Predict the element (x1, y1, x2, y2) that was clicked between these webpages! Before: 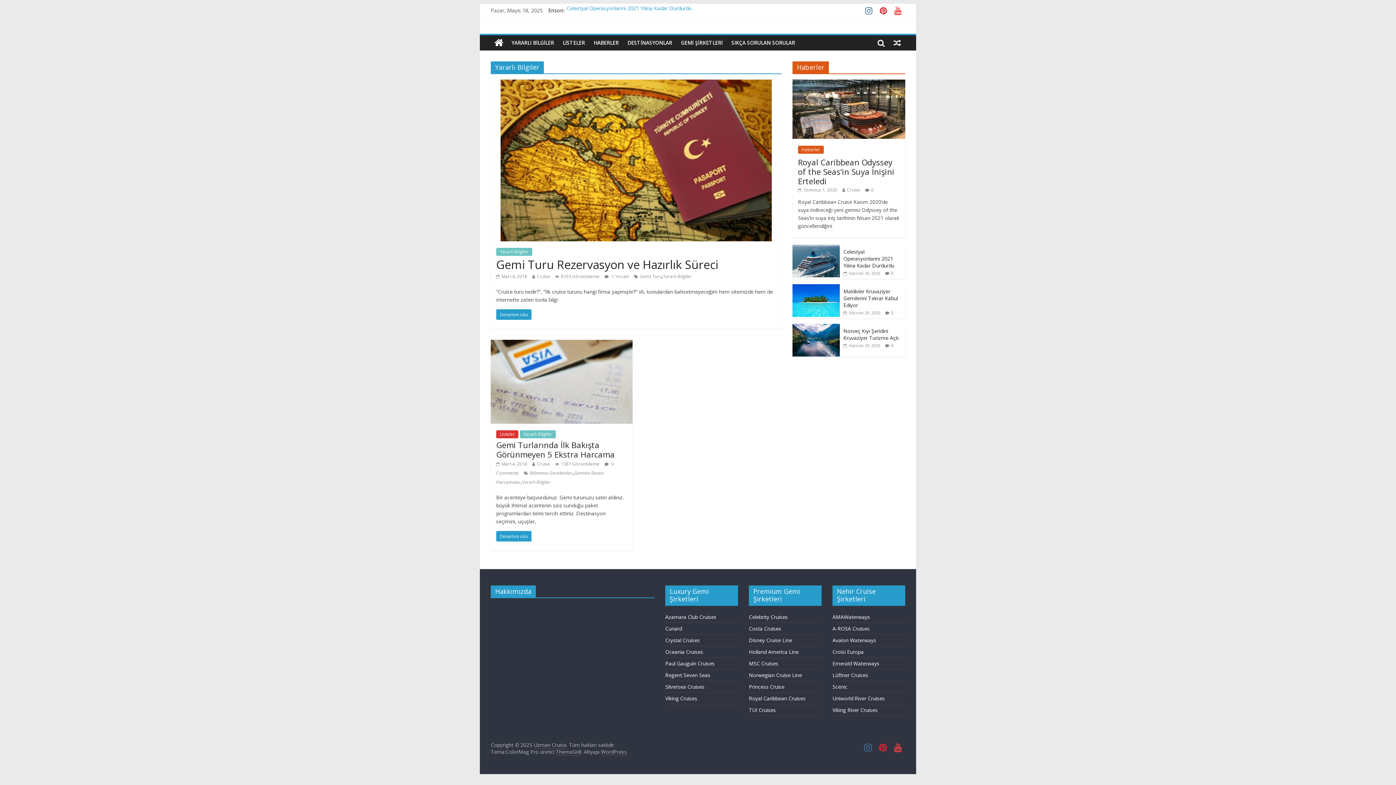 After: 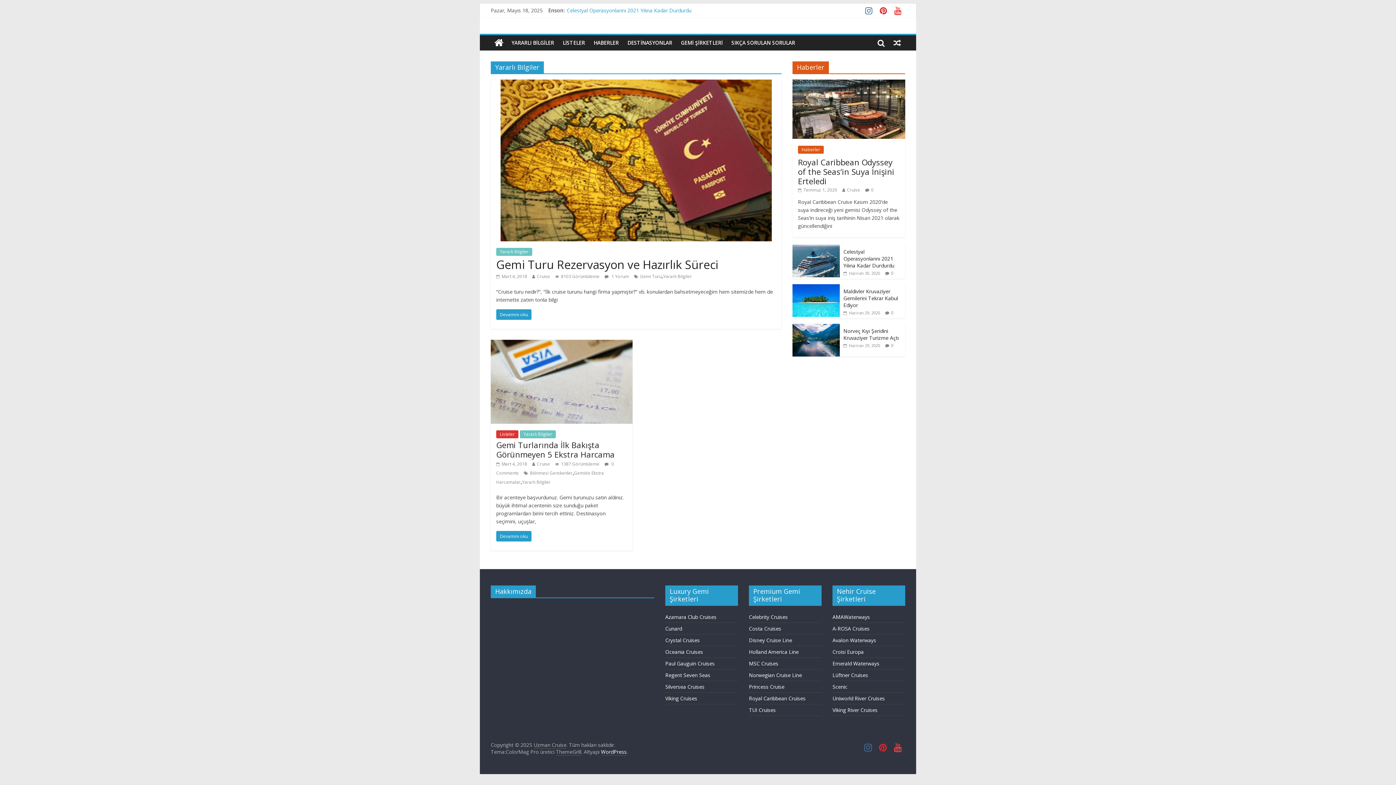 Action: bbox: (601, 748, 626, 756) label: WordPress